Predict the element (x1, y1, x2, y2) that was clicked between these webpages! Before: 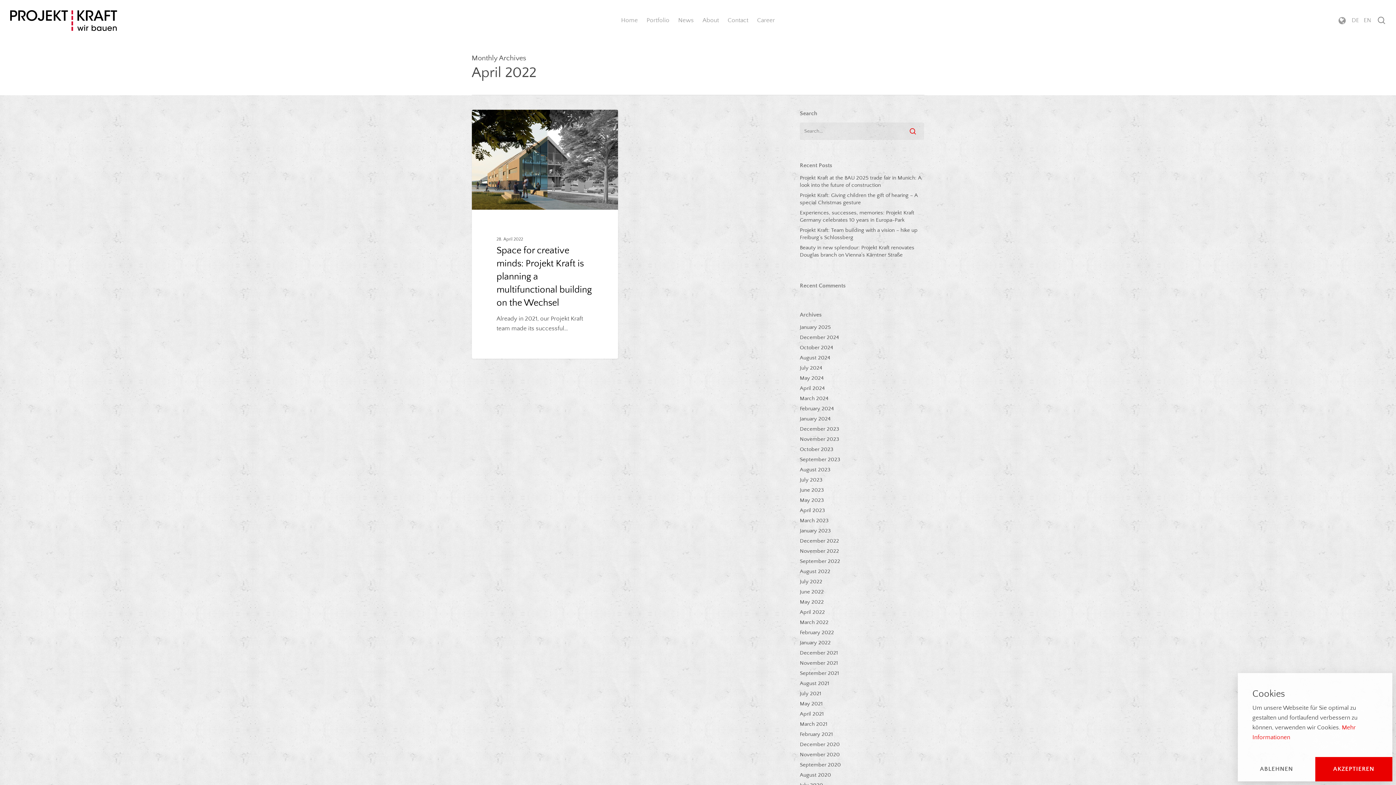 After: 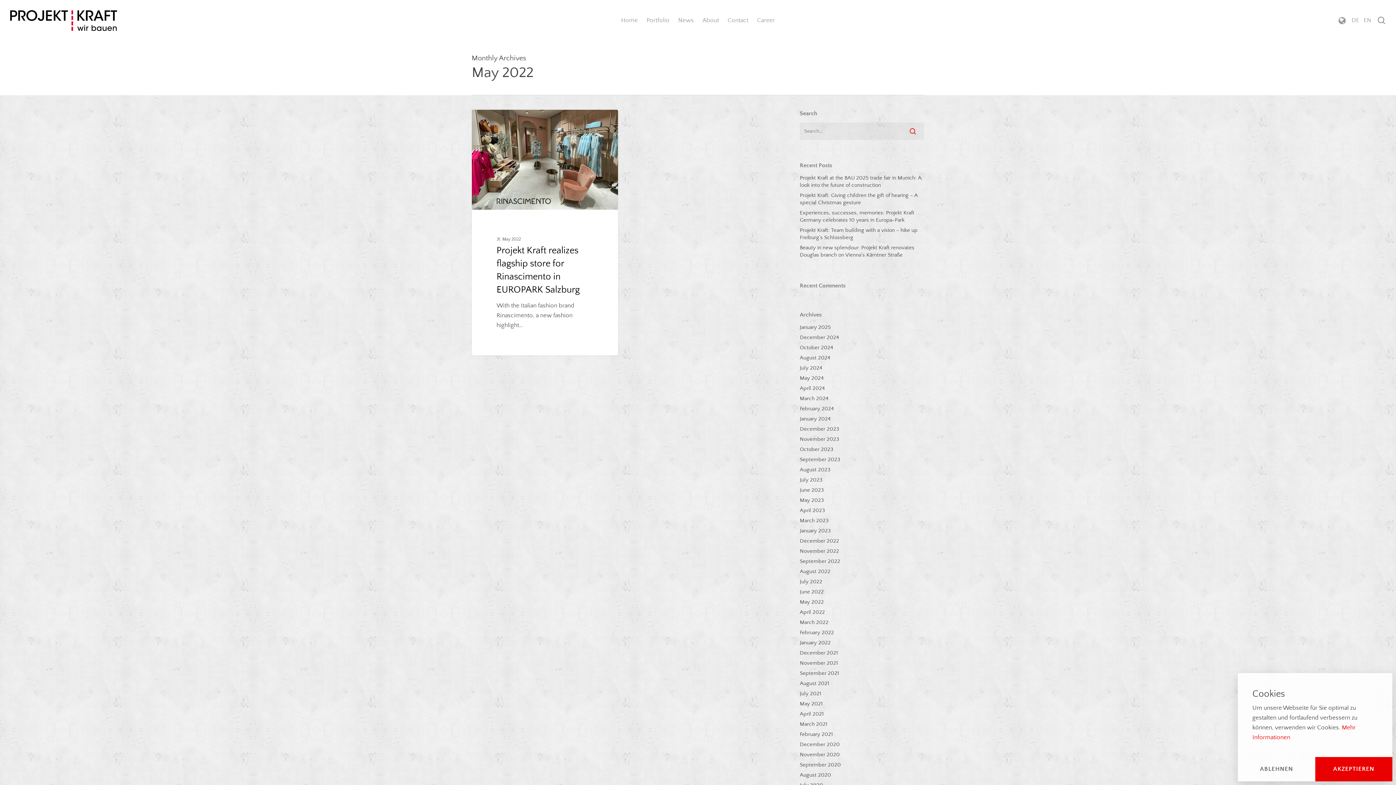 Action: label: May 2022 bbox: (800, 598, 924, 606)